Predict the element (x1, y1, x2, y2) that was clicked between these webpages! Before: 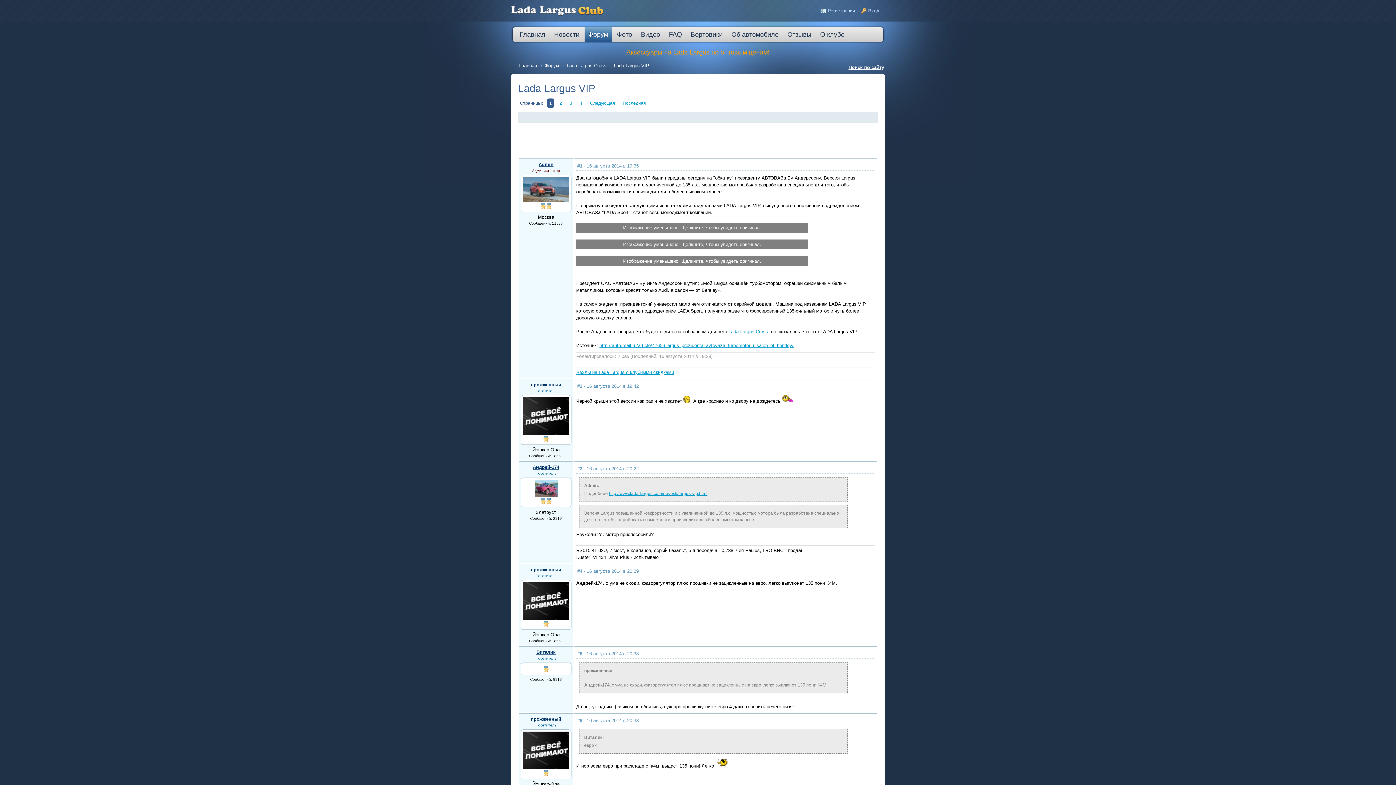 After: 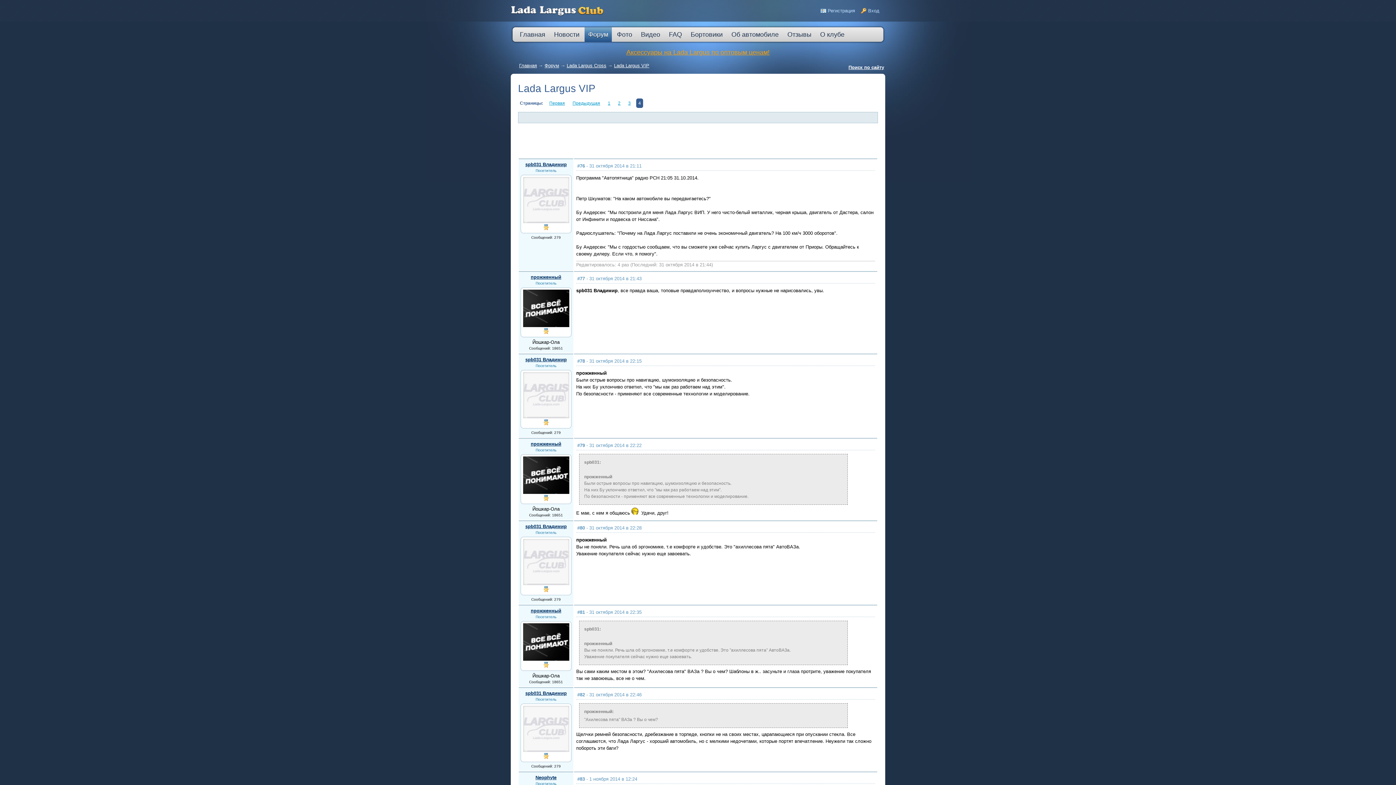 Action: label: 4 bbox: (577, 98, 584, 108)